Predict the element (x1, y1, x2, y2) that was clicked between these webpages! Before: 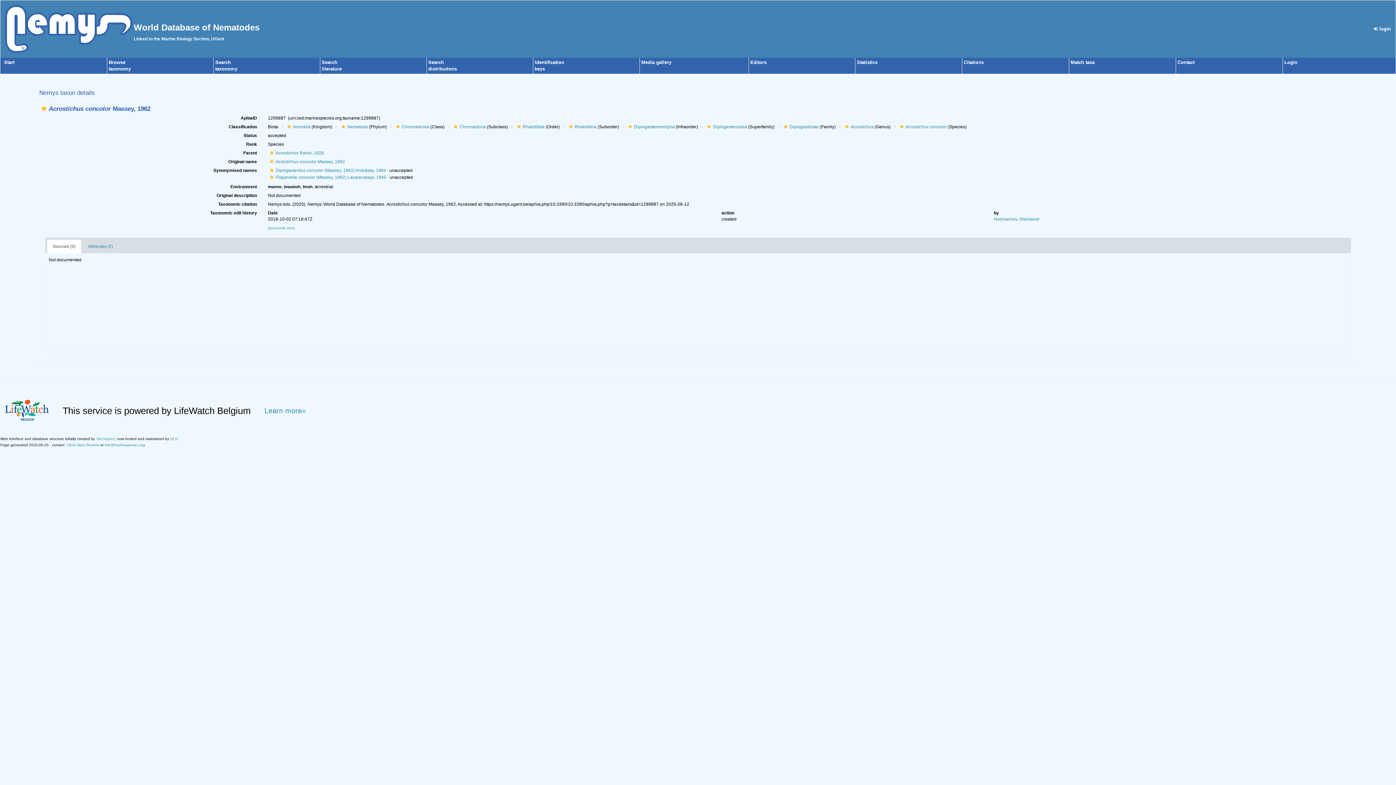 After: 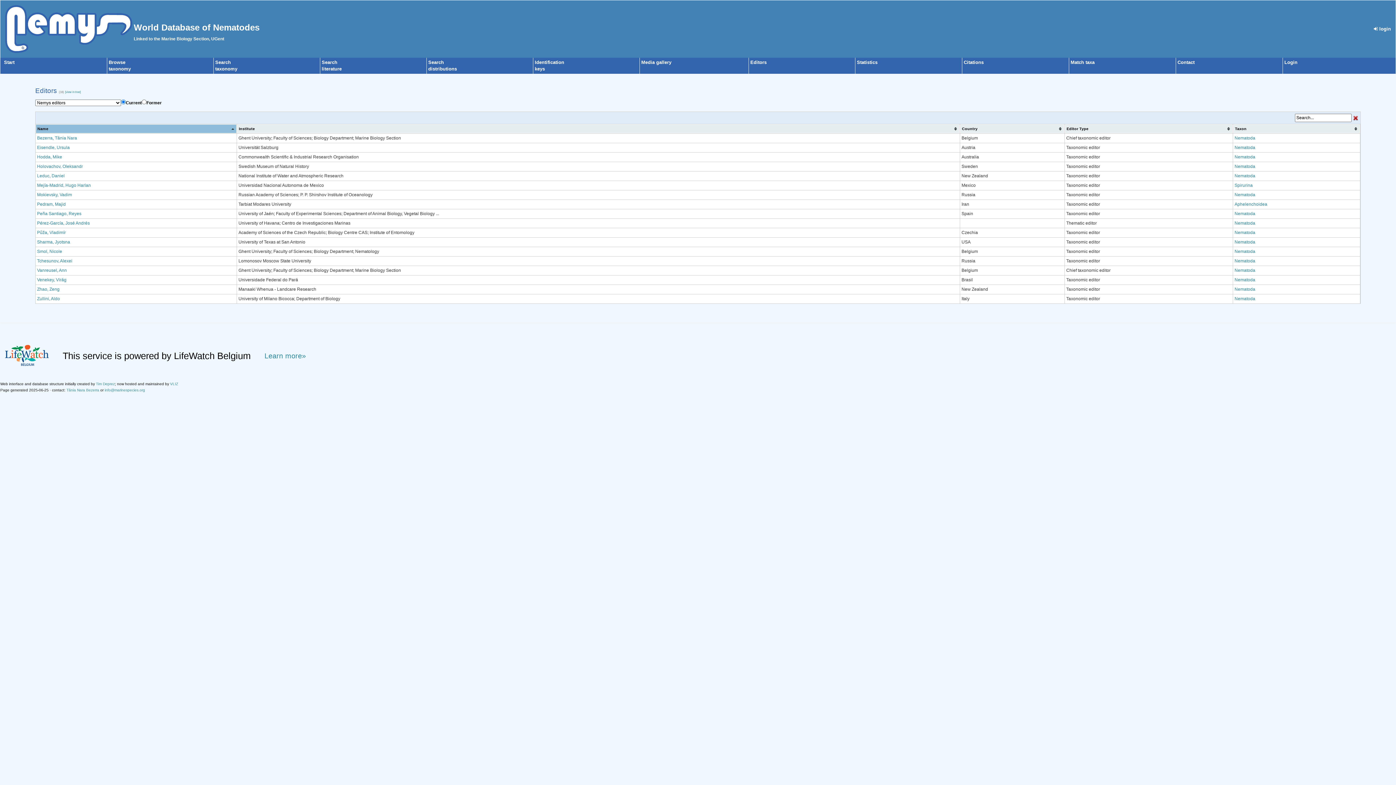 Action: label: Editors bbox: (750, 59, 766, 65)